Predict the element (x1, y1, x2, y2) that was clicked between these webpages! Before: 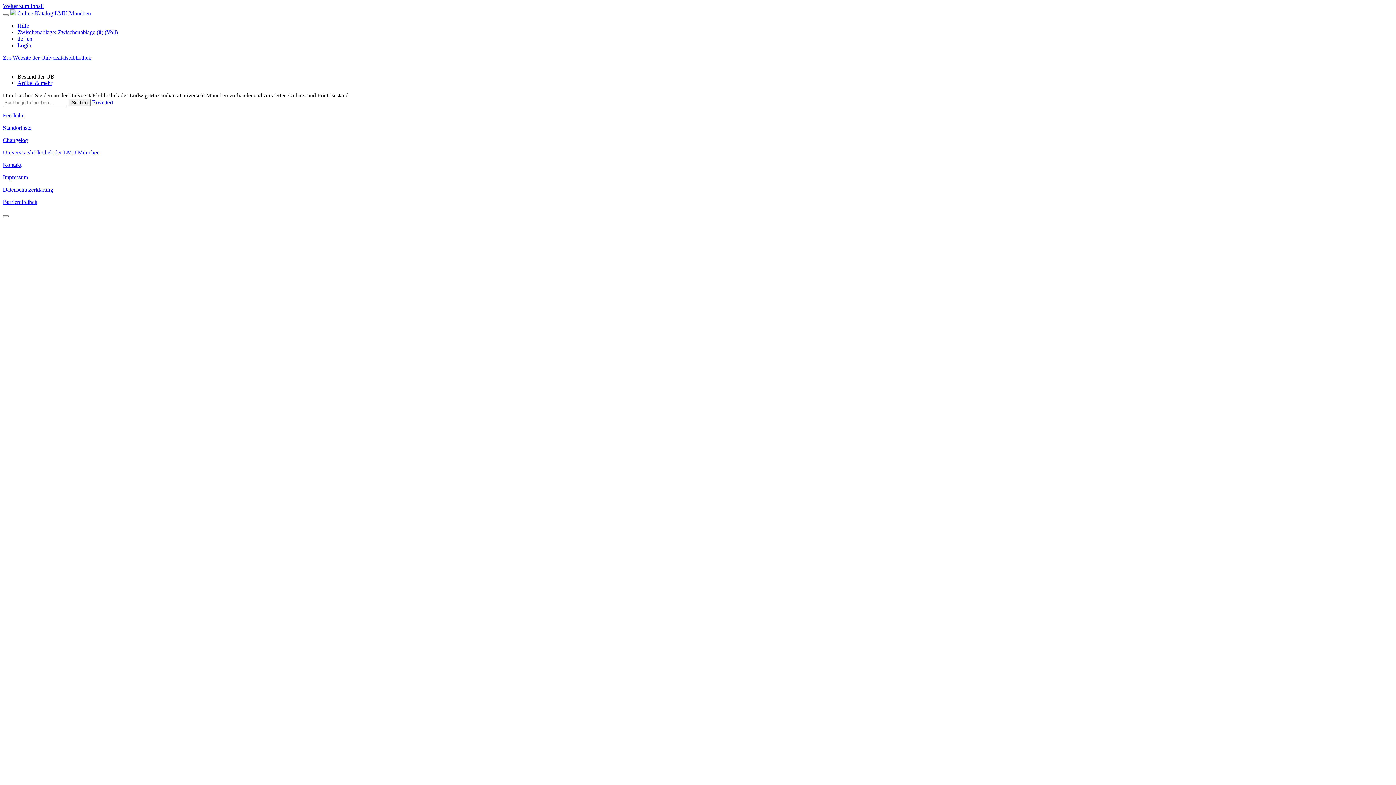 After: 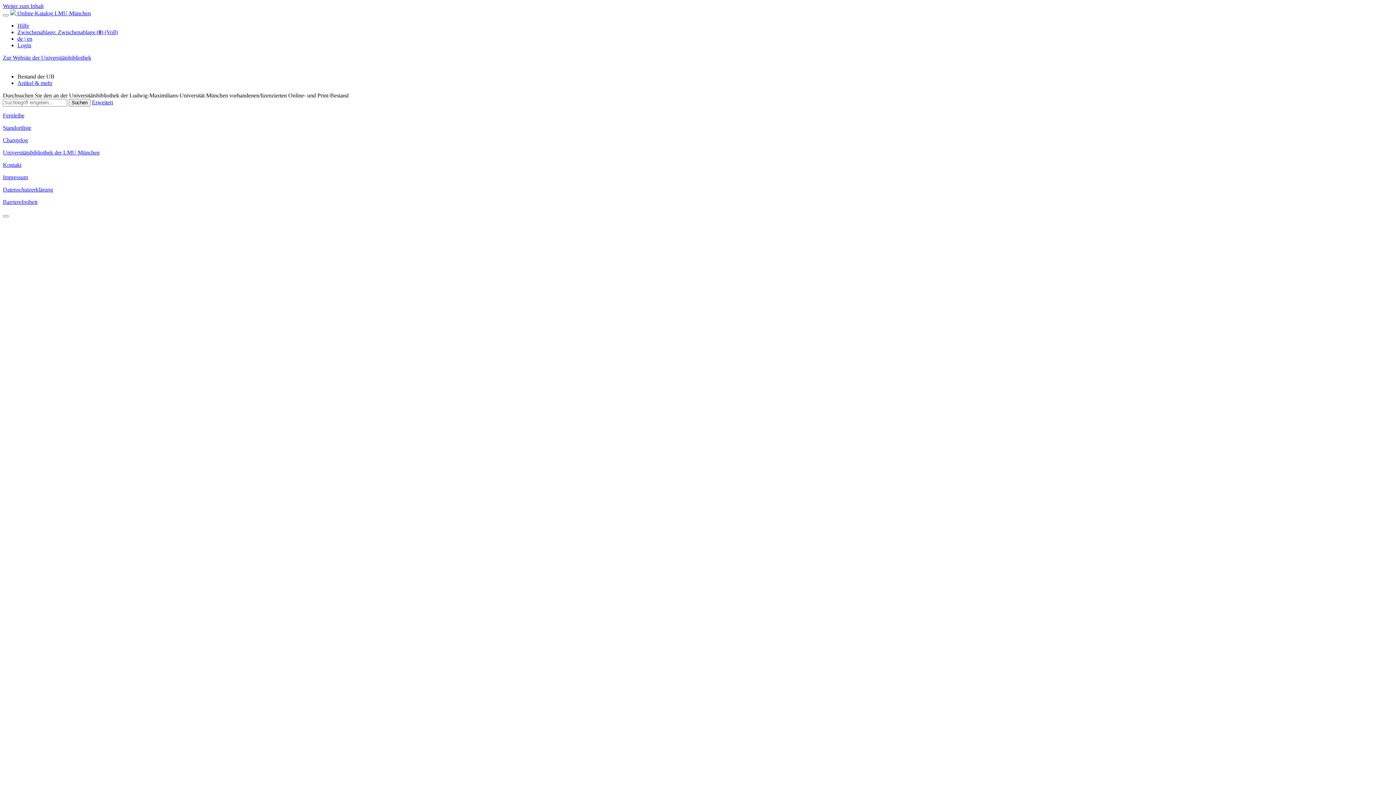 Action: bbox: (2, 186, 53, 192) label: Datenschutzerklärung